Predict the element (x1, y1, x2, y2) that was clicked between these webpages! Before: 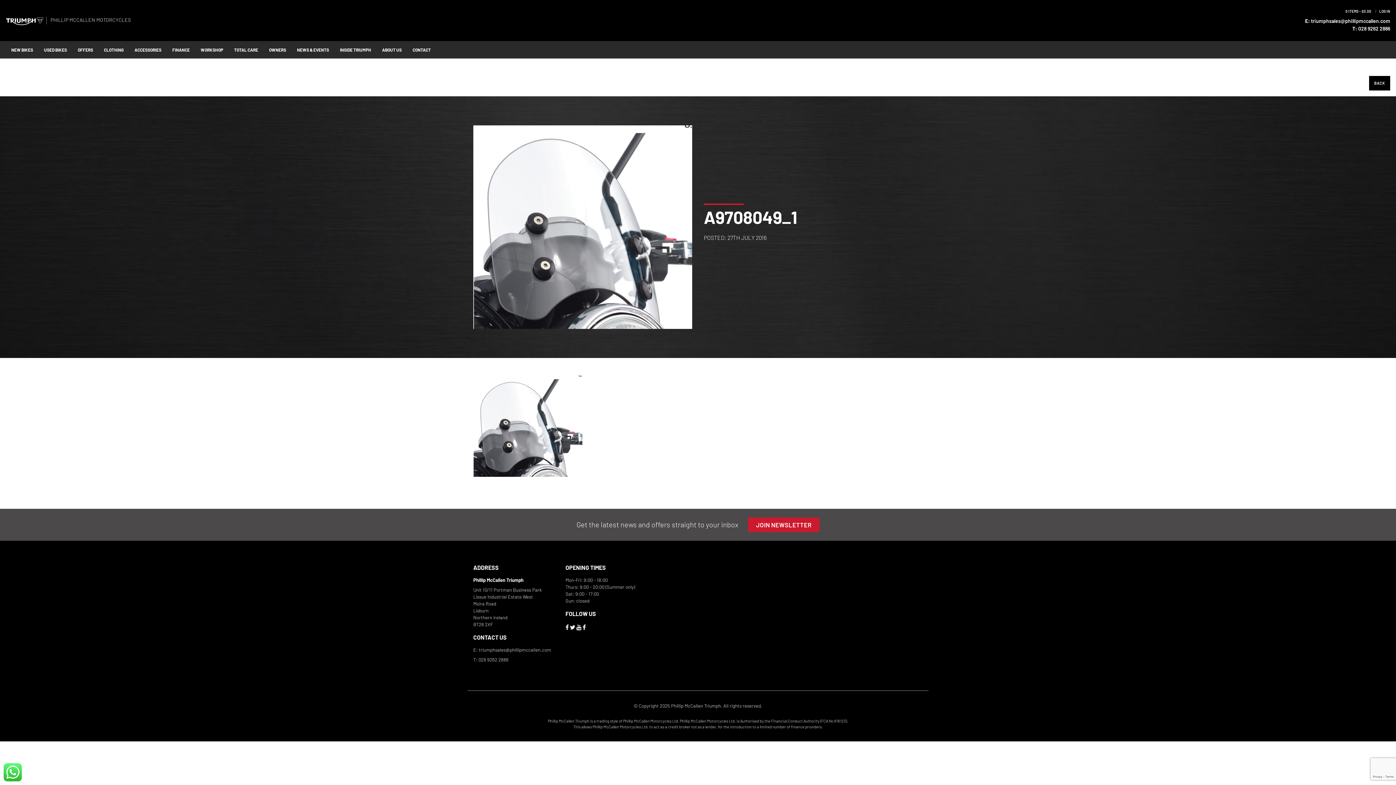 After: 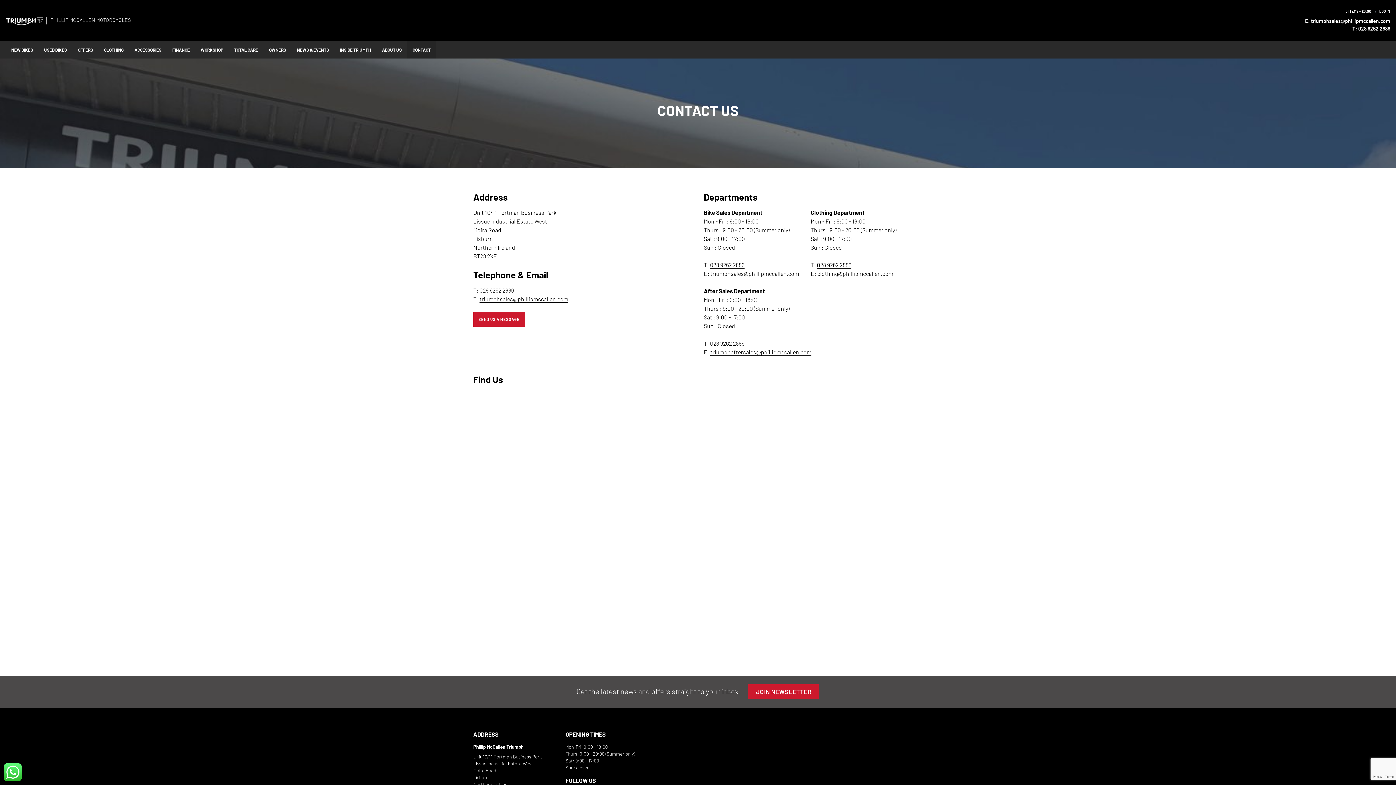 Action: bbox: (407, 41, 436, 58) label: CONTACT